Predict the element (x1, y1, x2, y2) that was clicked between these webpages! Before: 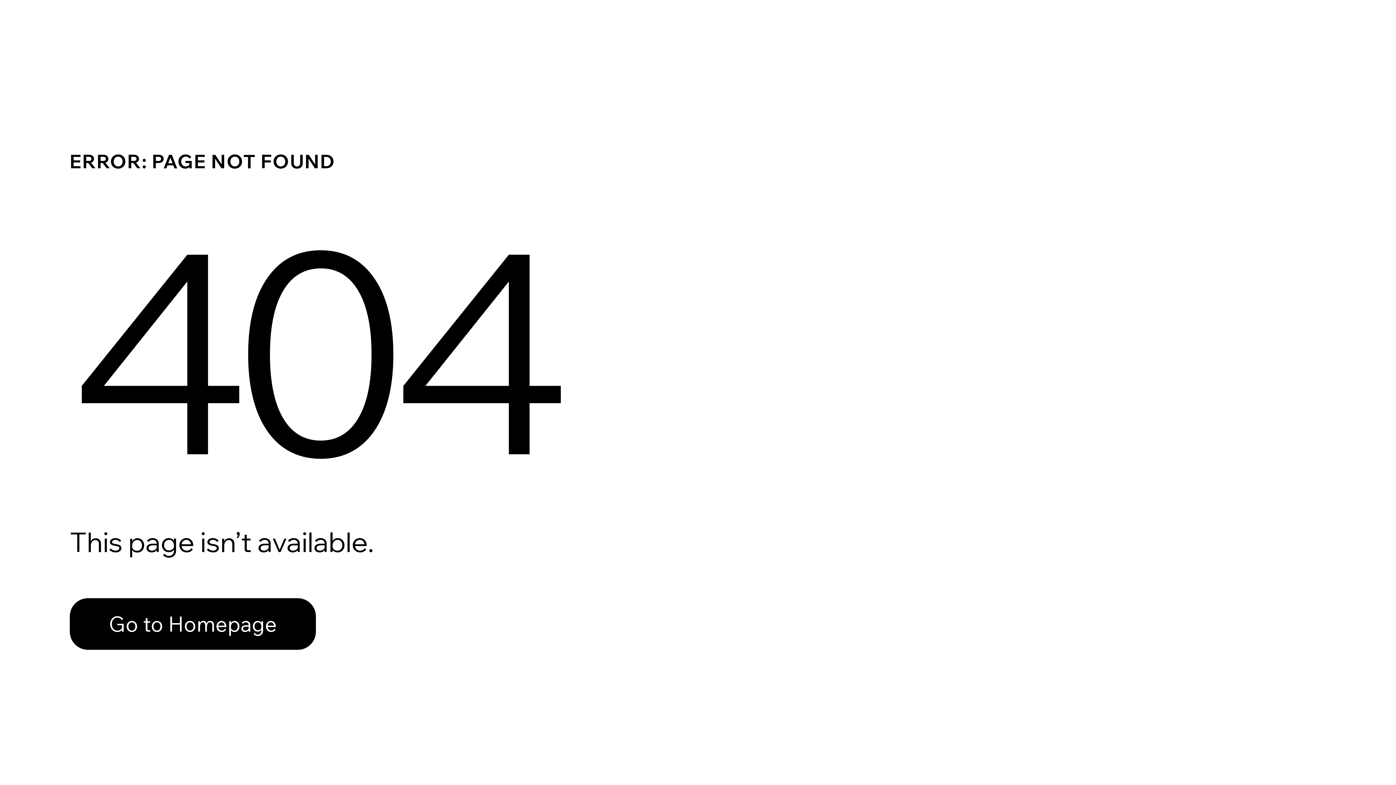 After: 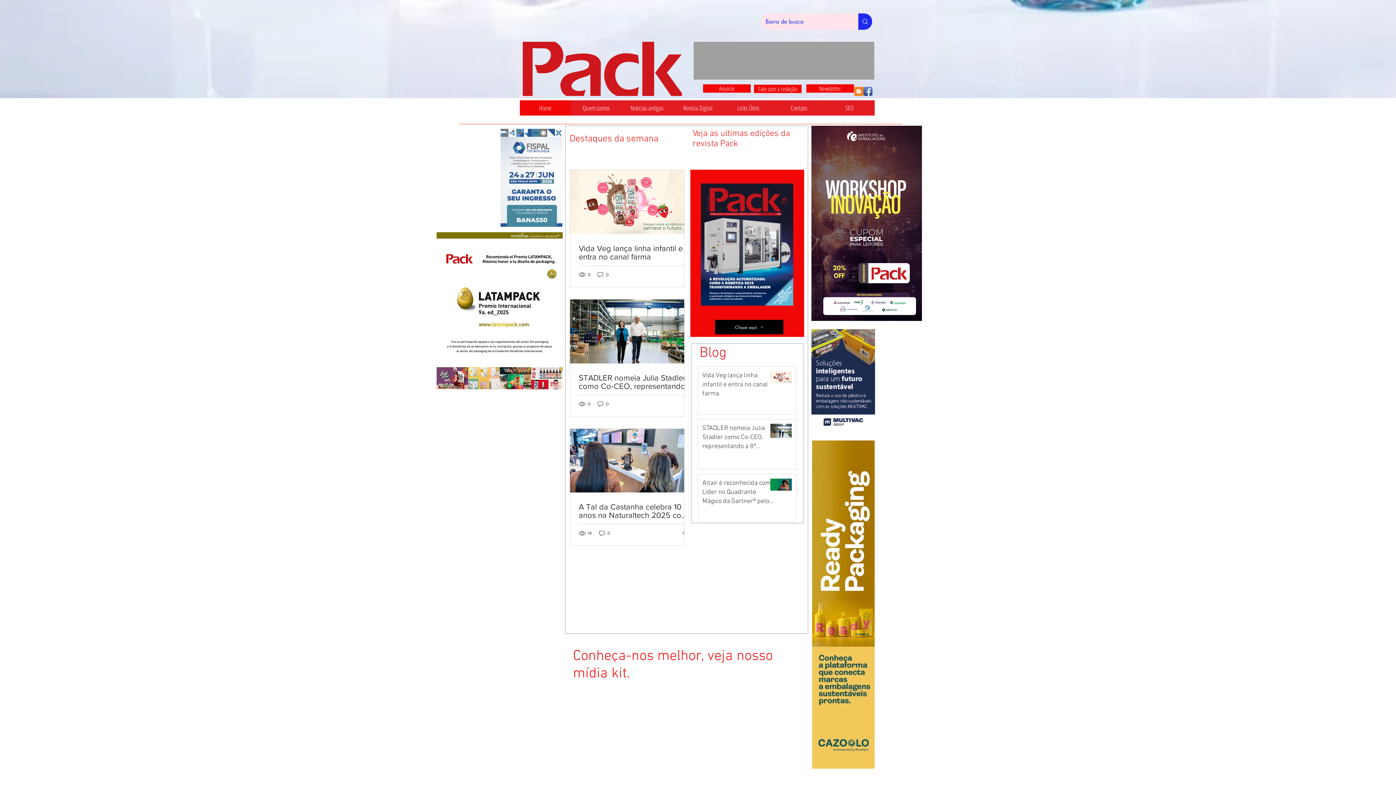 Action: label: Go to Homepage bbox: (69, 582, 768, 659)